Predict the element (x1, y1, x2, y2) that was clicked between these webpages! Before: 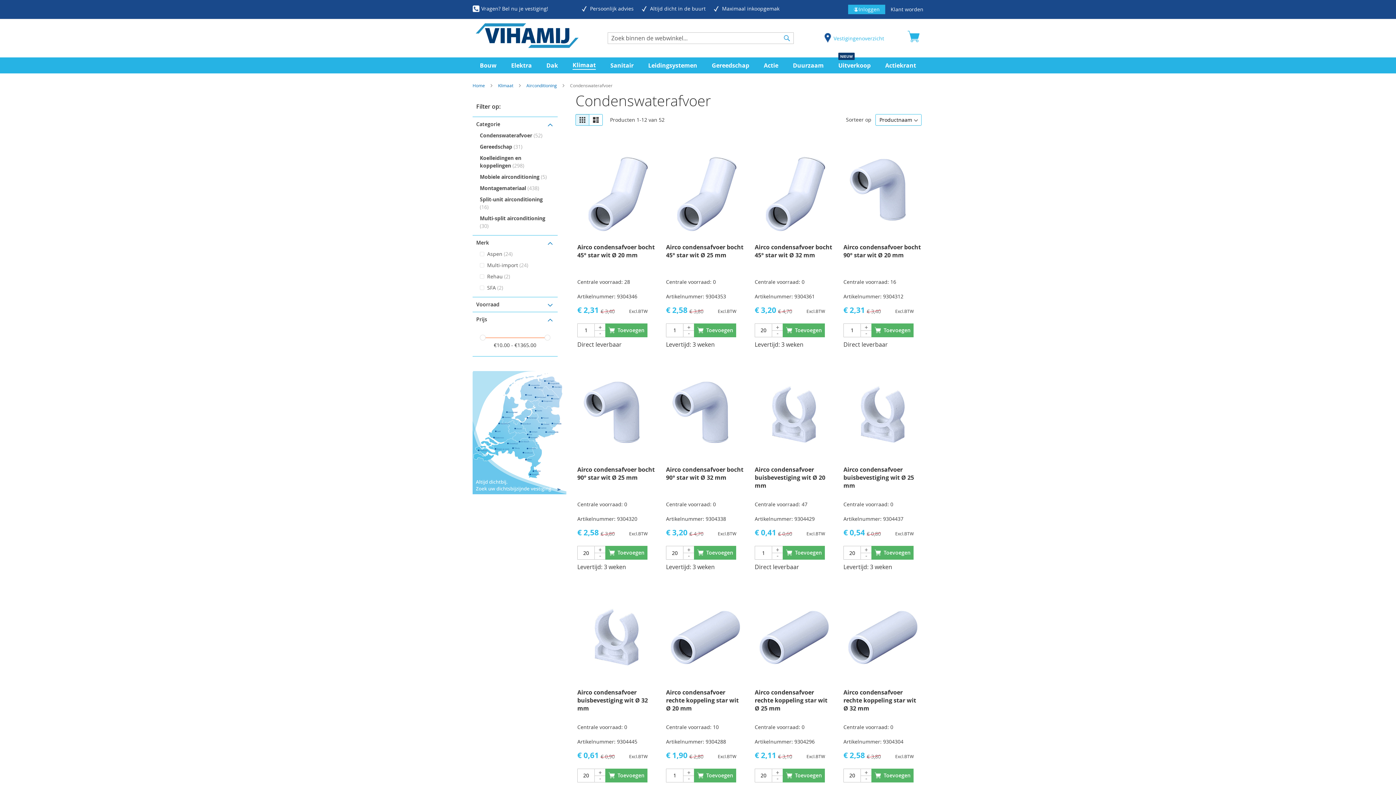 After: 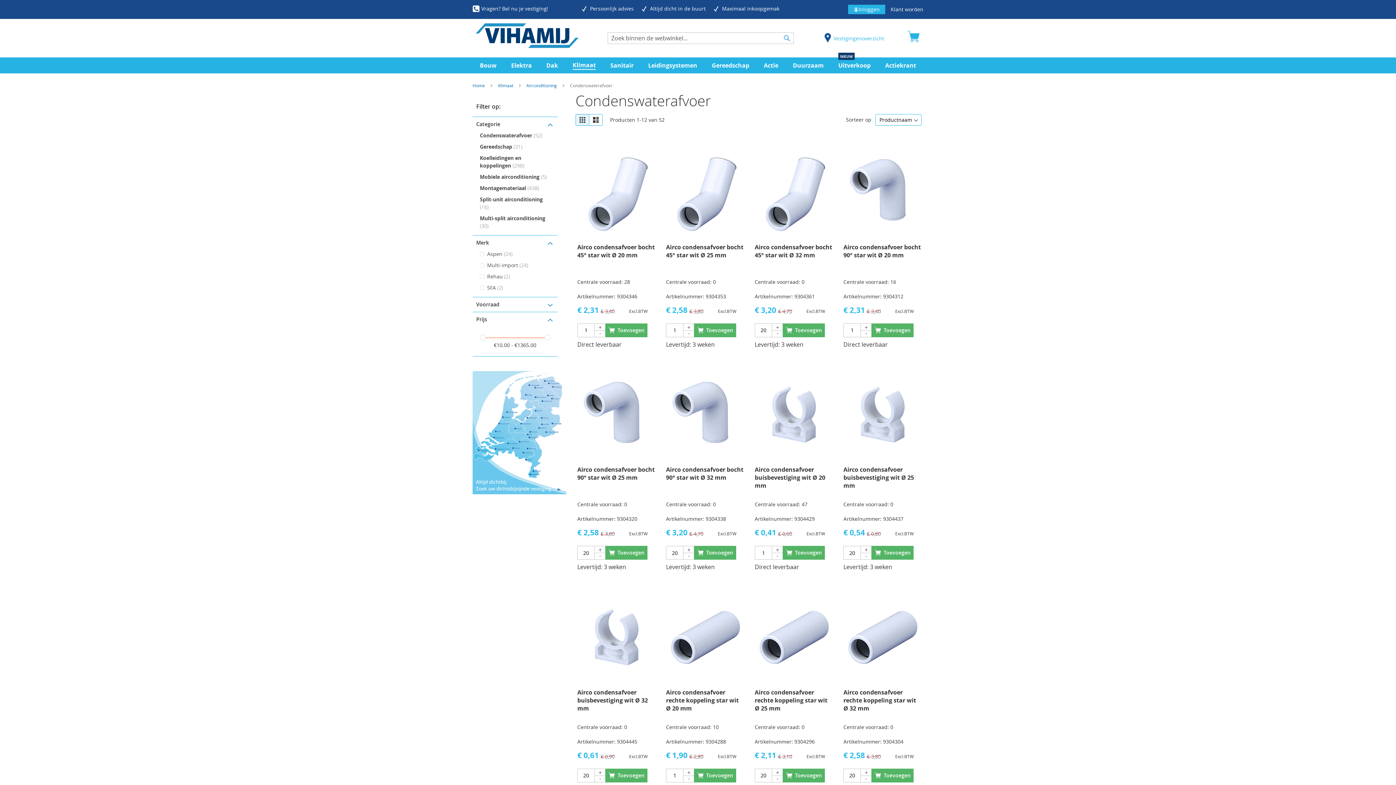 Action: bbox: (605, 546, 647, 560) label: Toevoegen